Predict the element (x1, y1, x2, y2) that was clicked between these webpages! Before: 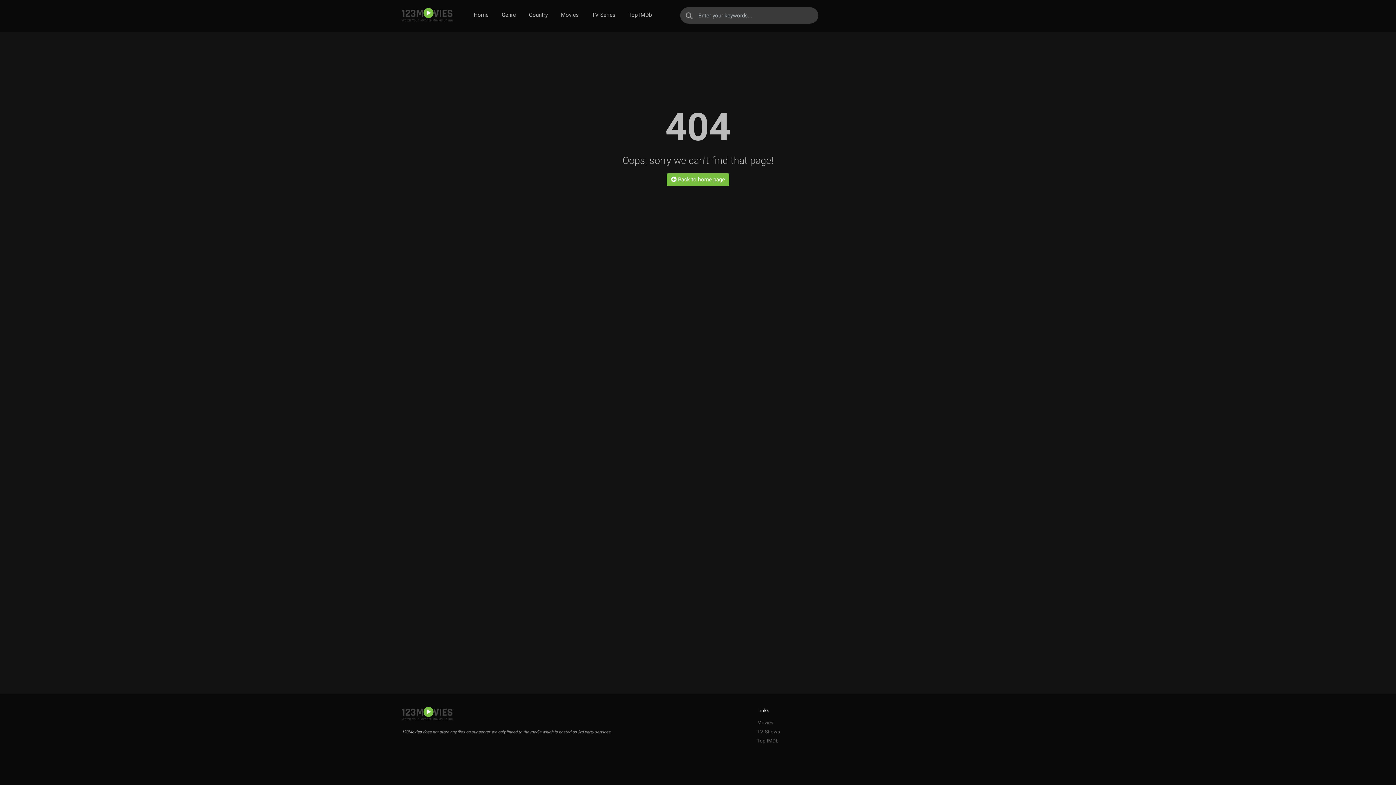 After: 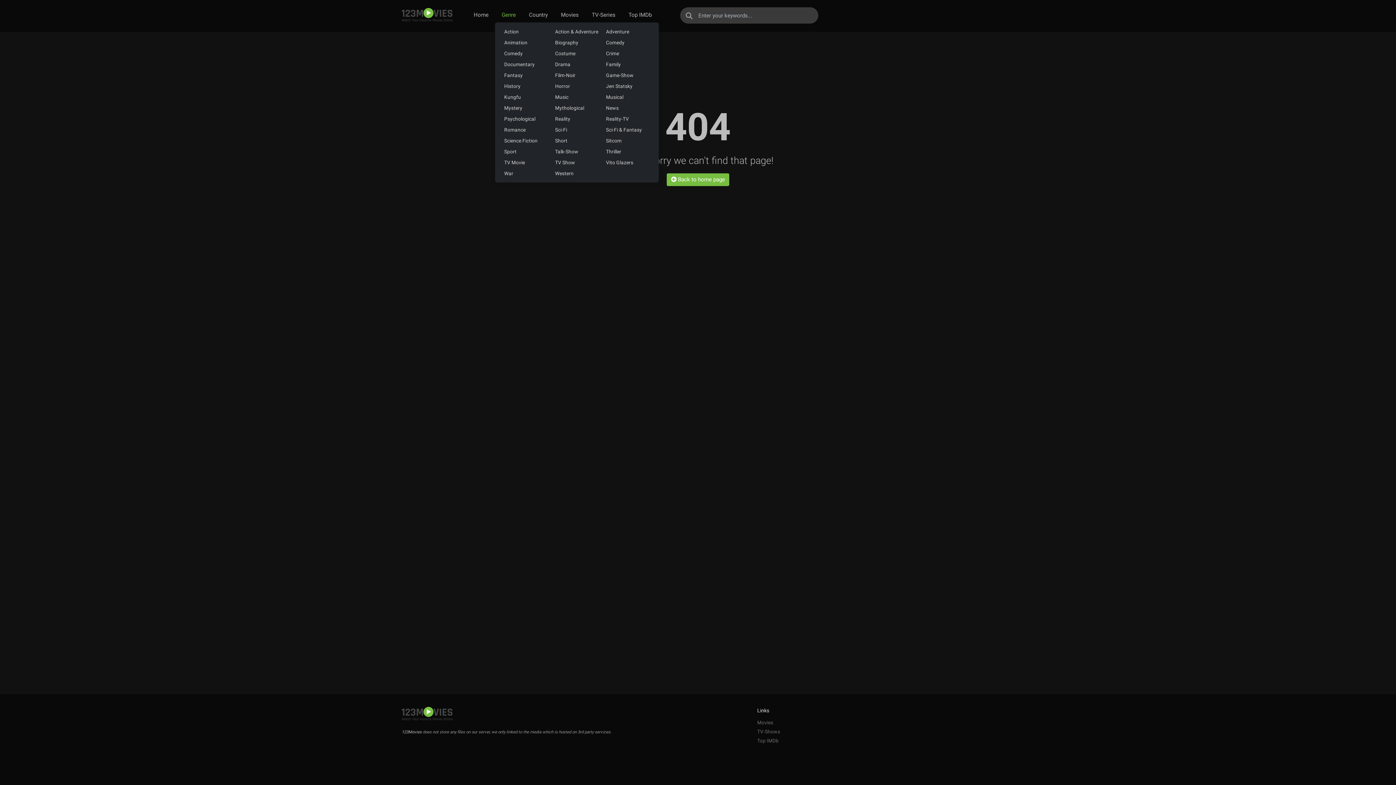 Action: label: Genre bbox: (498, 7, 518, 22)